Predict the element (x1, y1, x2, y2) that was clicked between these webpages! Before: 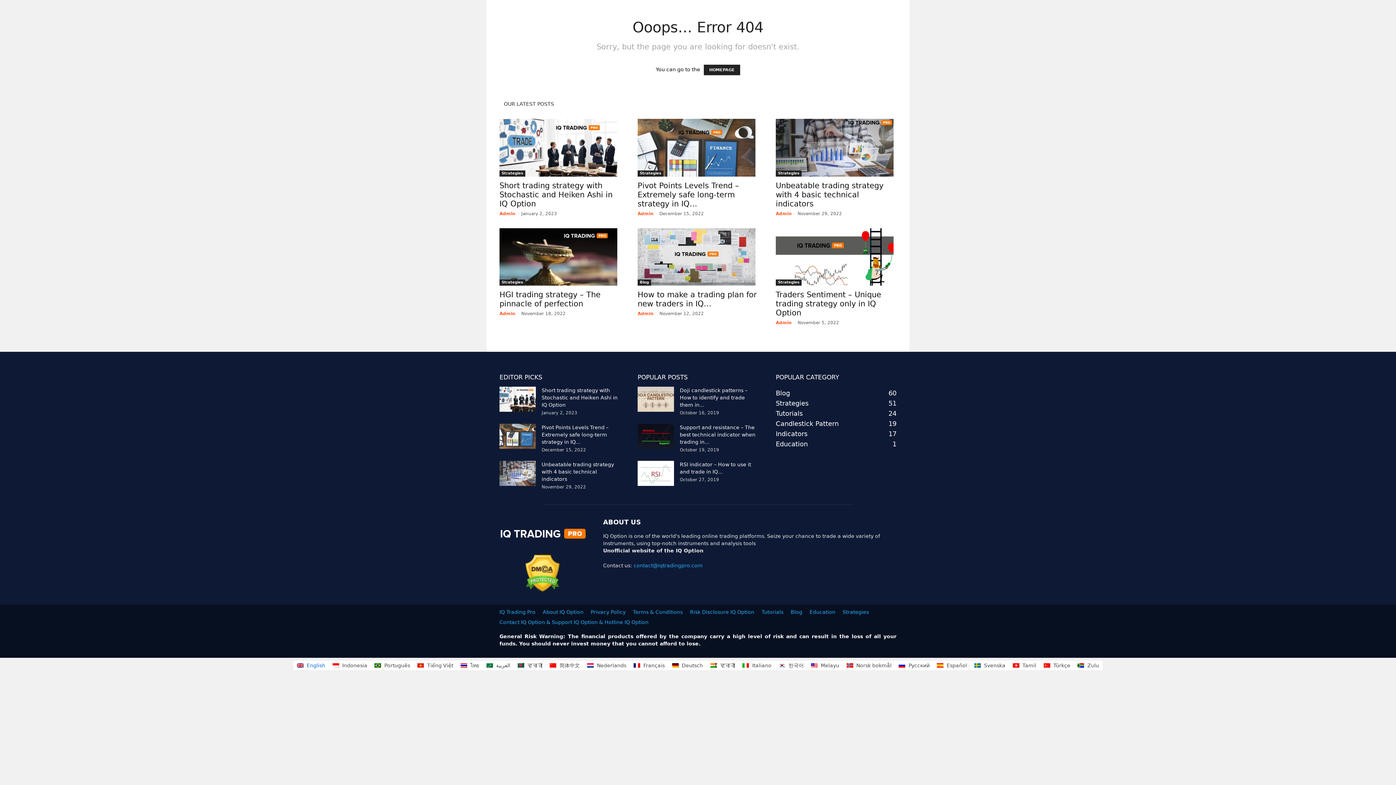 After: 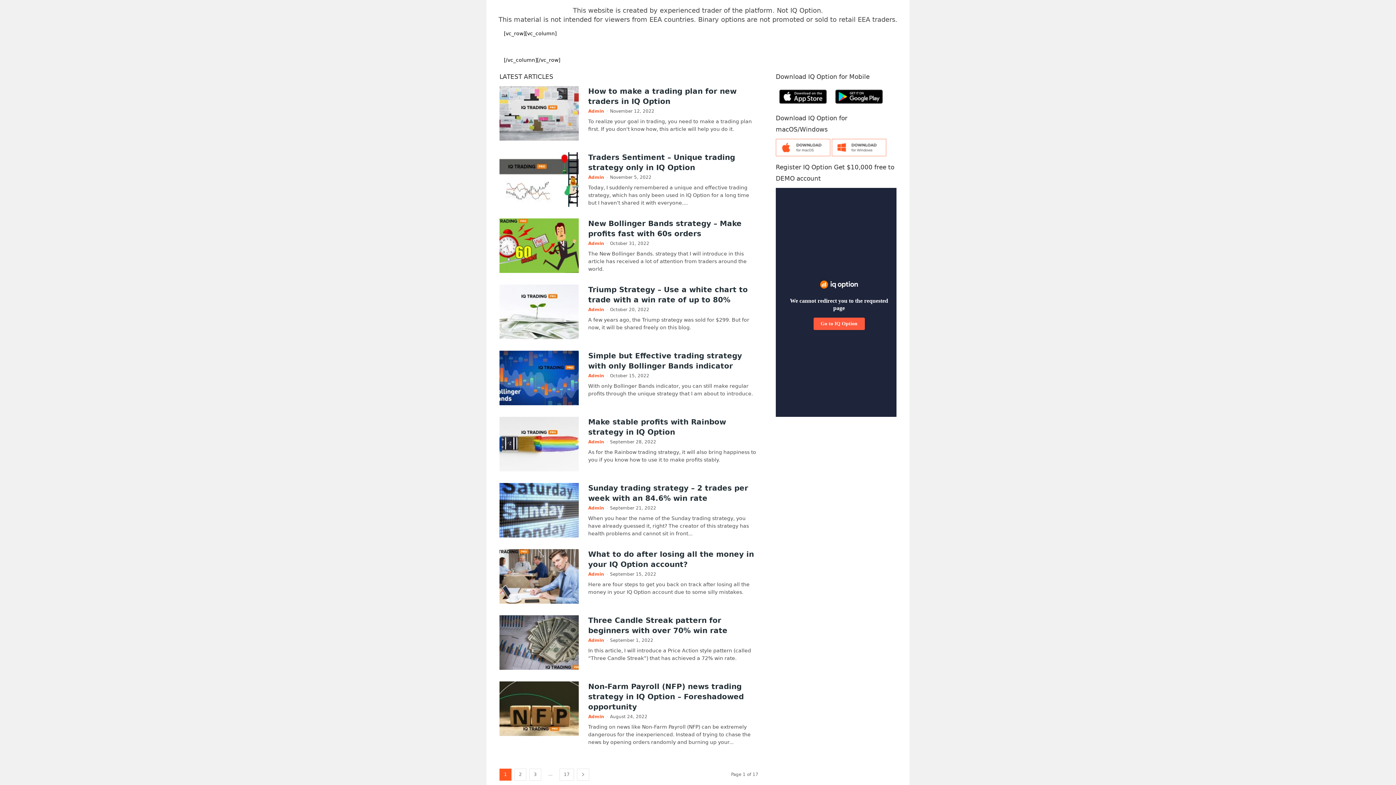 Action: label: English bbox: (293, 661, 328, 670)